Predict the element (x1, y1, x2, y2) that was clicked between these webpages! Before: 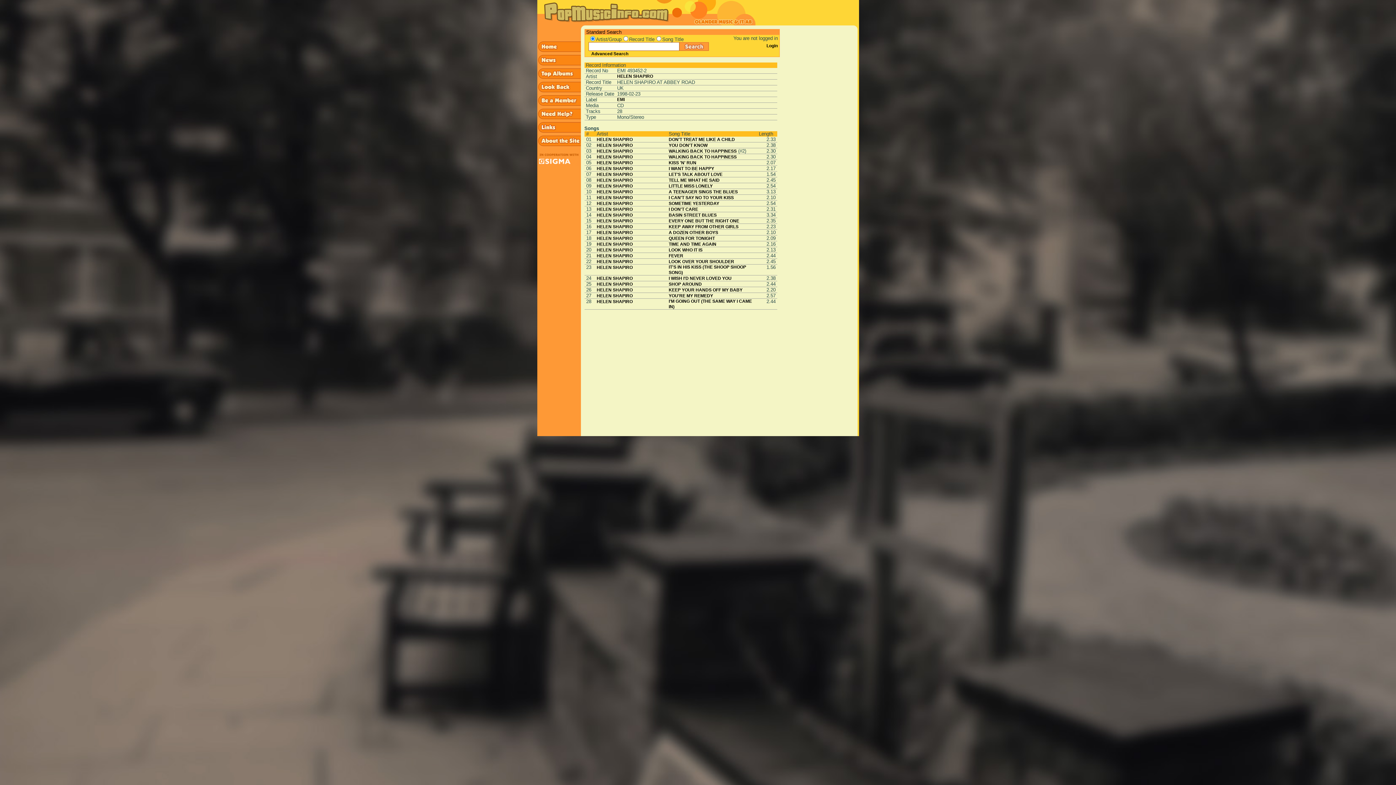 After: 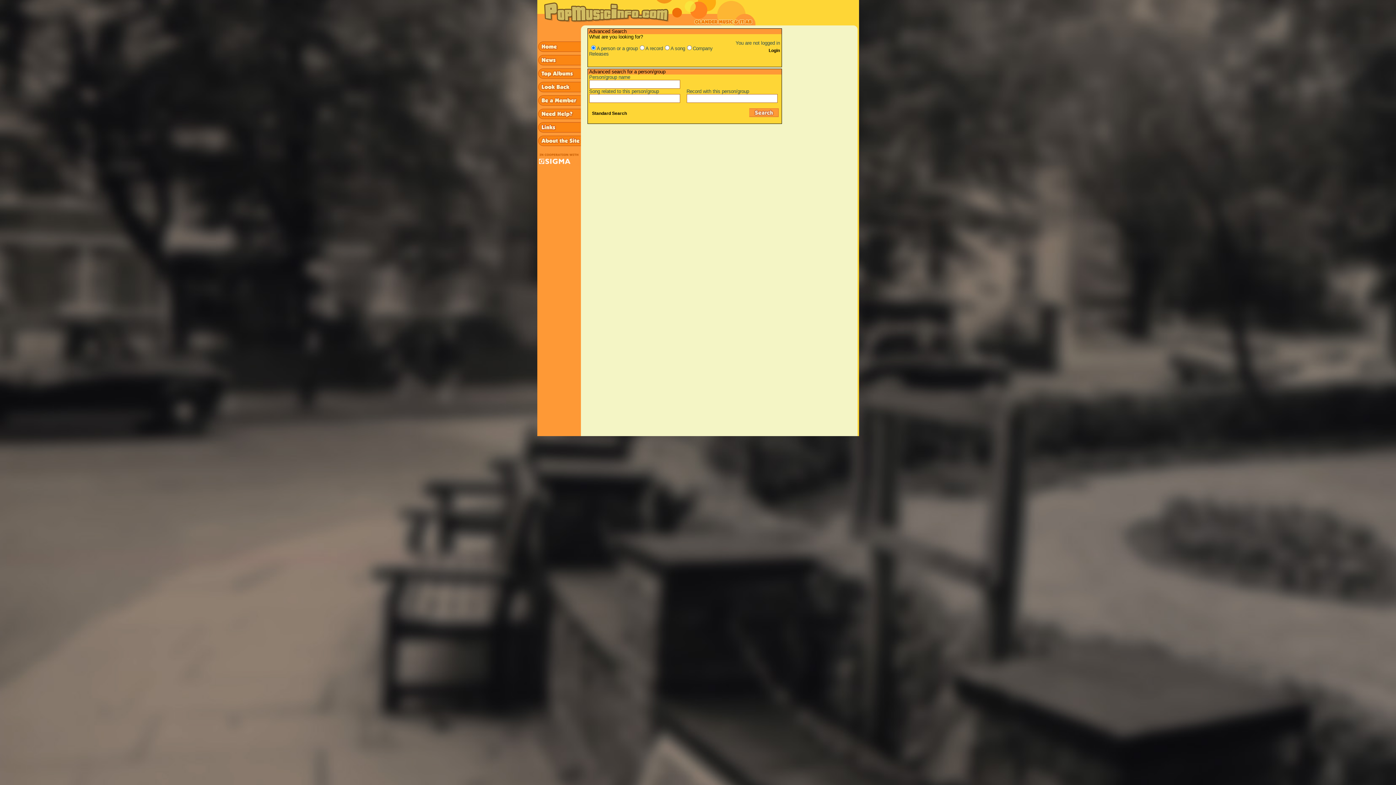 Action: label: Advanced Search bbox: (591, 51, 628, 56)